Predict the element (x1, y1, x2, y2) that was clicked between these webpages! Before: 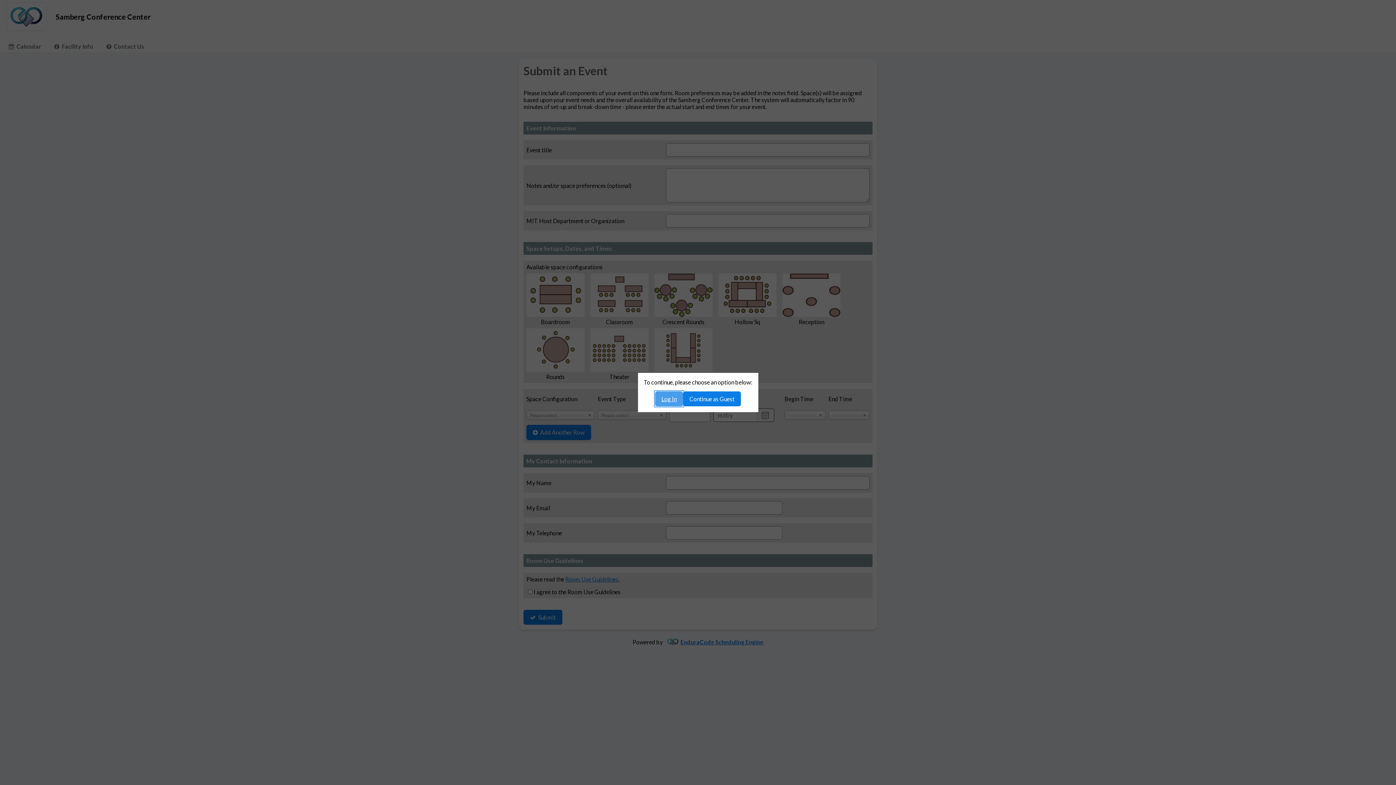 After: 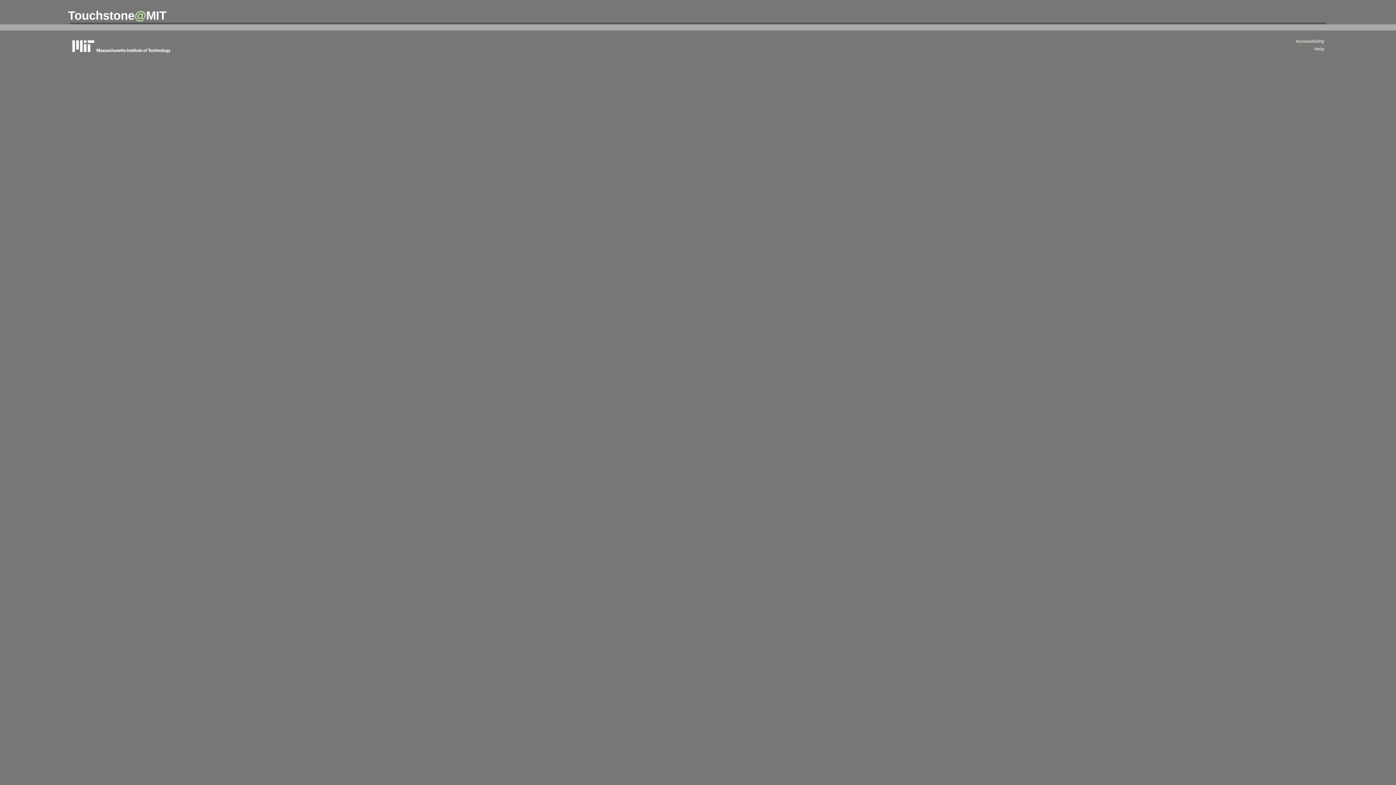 Action: label: Log In bbox: (655, 391, 683, 406)